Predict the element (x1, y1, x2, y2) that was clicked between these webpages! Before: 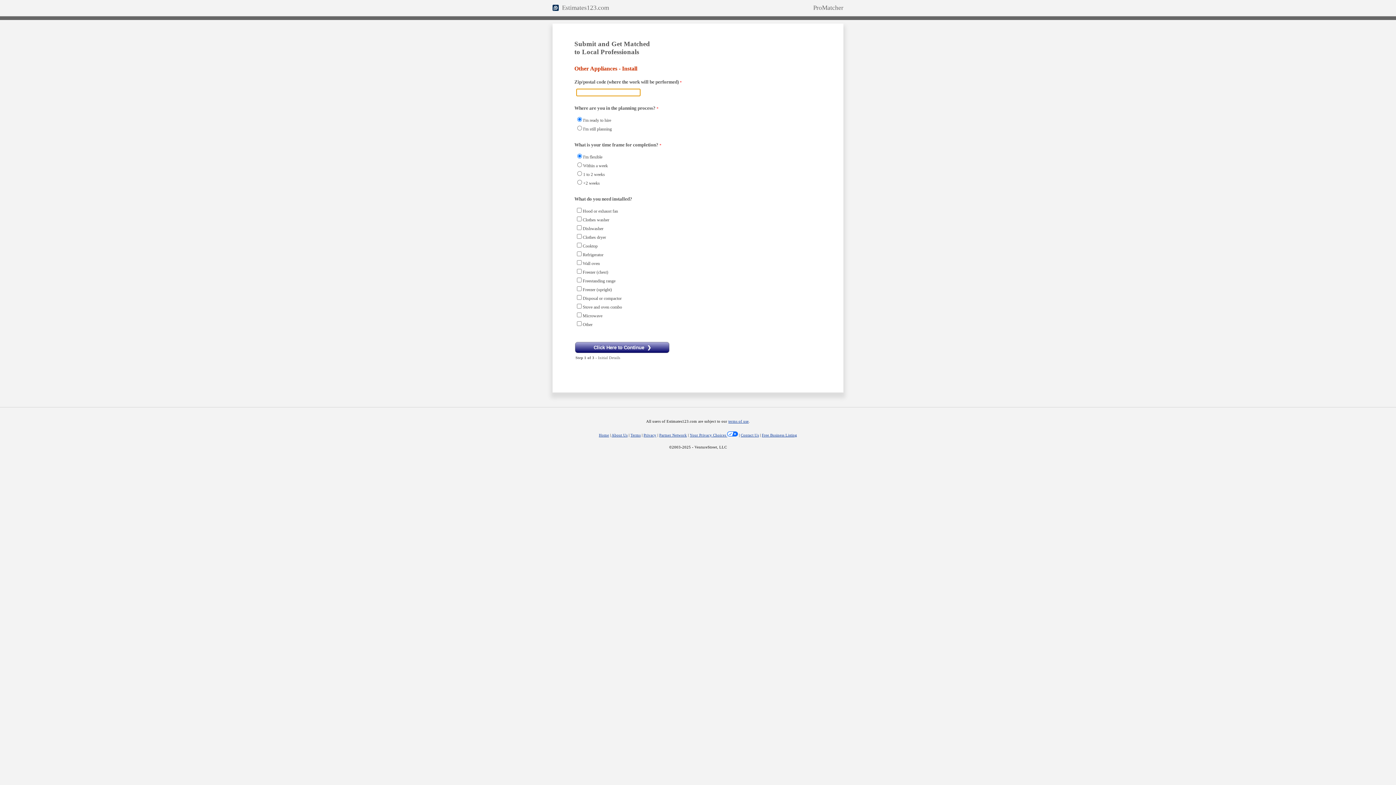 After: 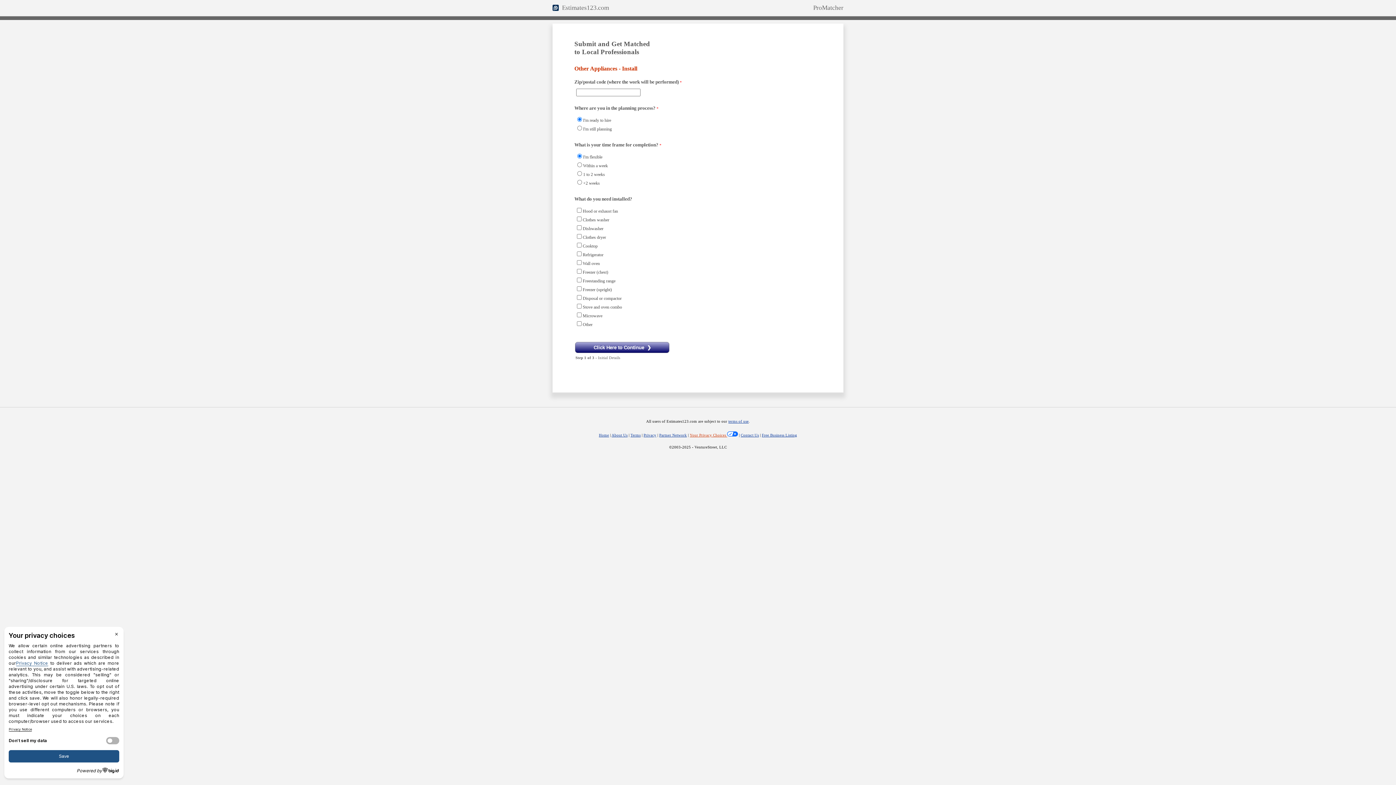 Action: label: Your Privacy Choices  bbox: (689, 433, 738, 437)